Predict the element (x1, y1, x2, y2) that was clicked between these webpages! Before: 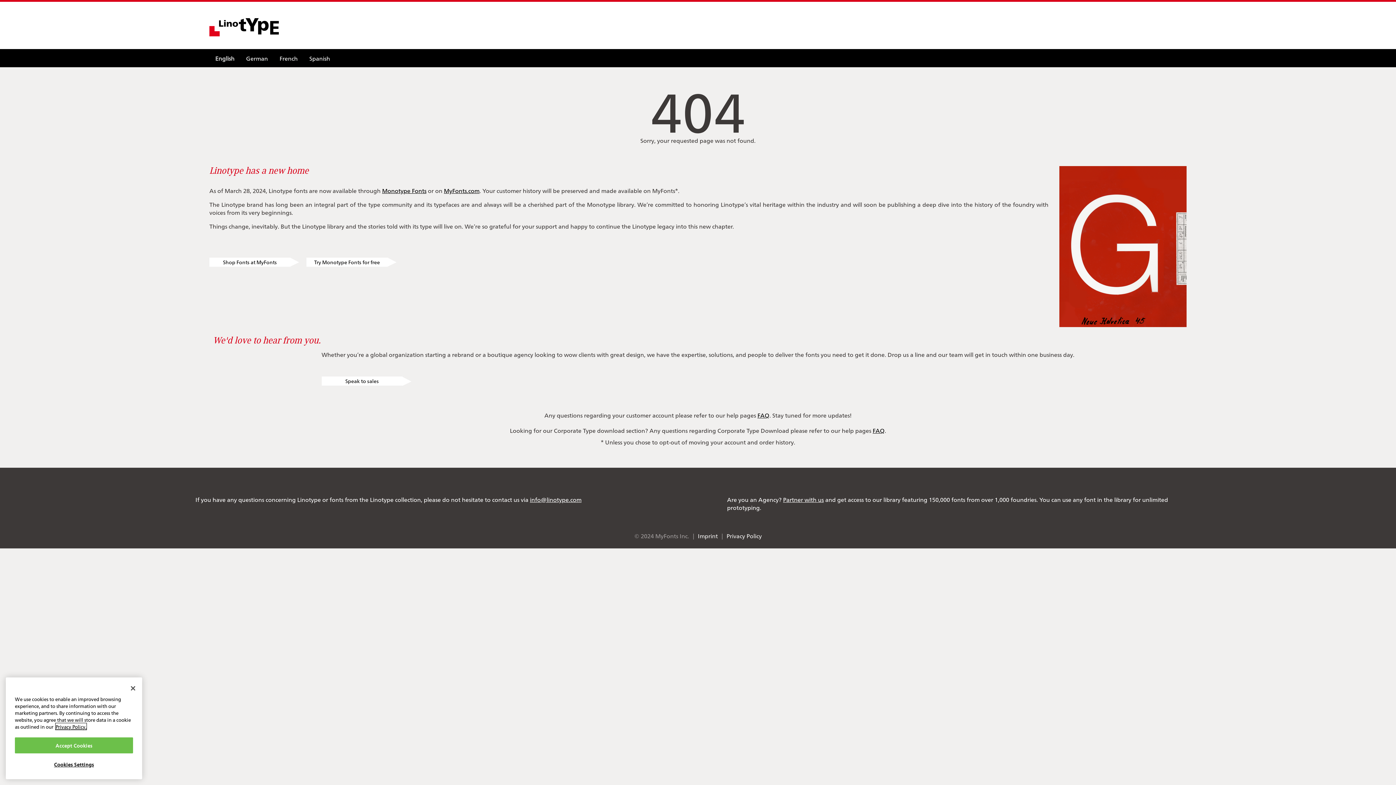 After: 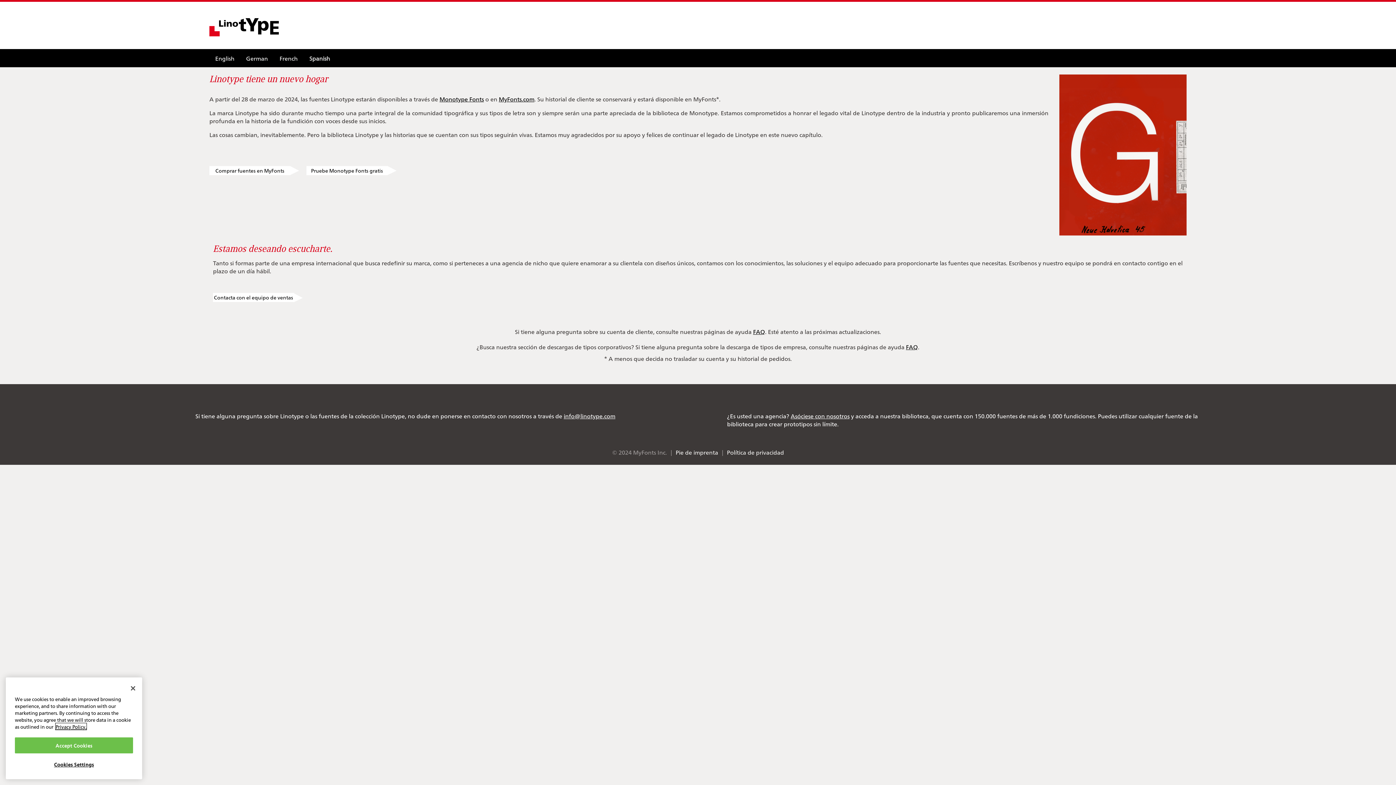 Action: bbox: (303, 49, 336, 67) label: Spanish